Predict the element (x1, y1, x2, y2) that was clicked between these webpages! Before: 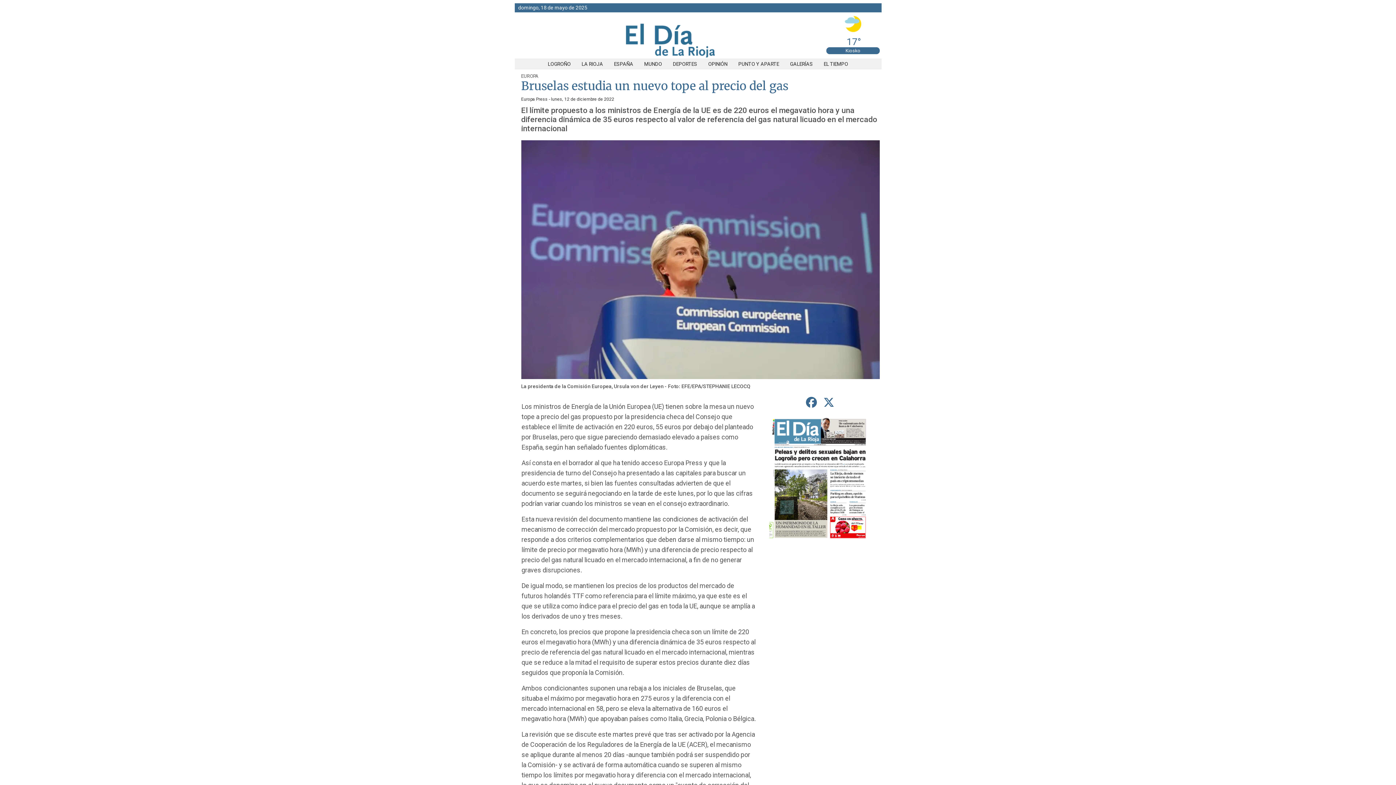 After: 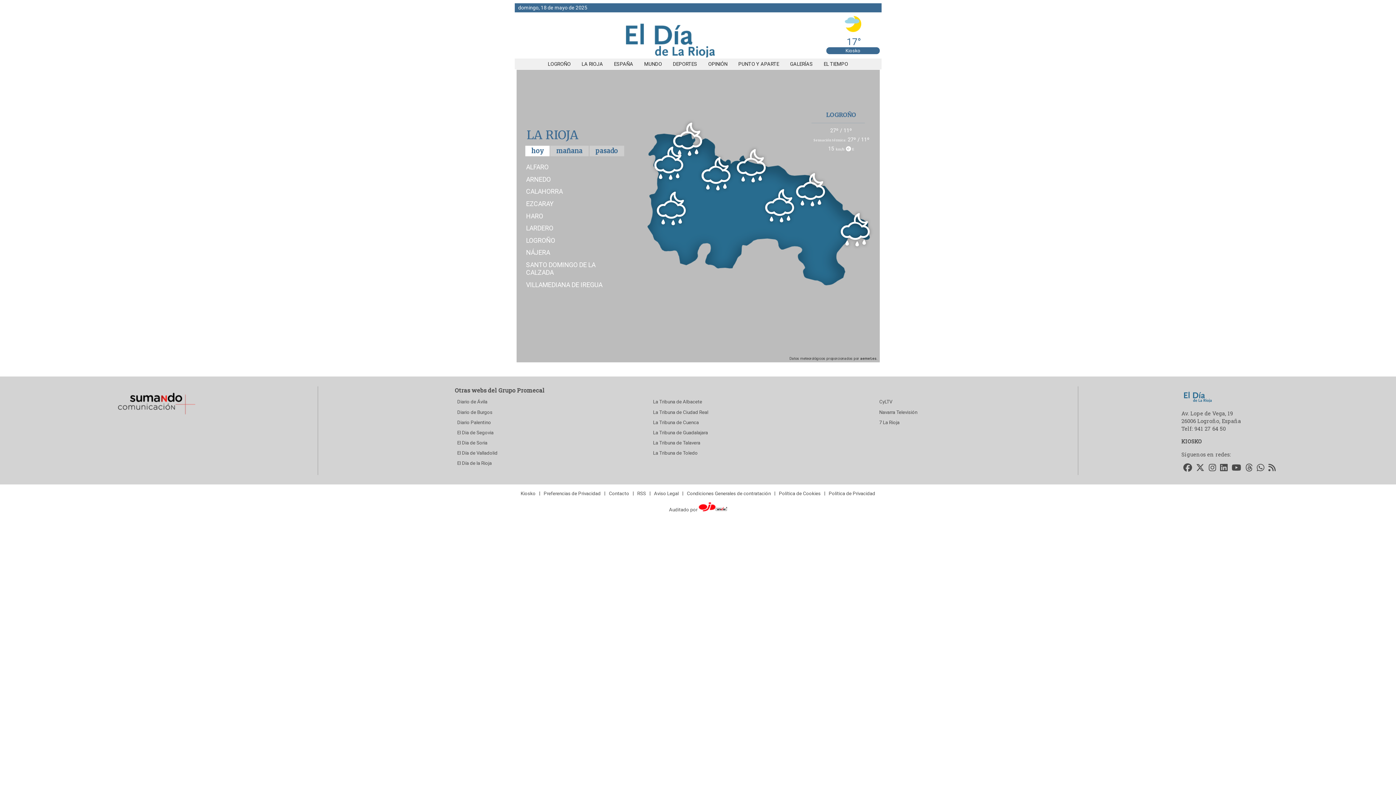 Action: bbox: (818, 61, 853, 66) label: EL TIEMPO